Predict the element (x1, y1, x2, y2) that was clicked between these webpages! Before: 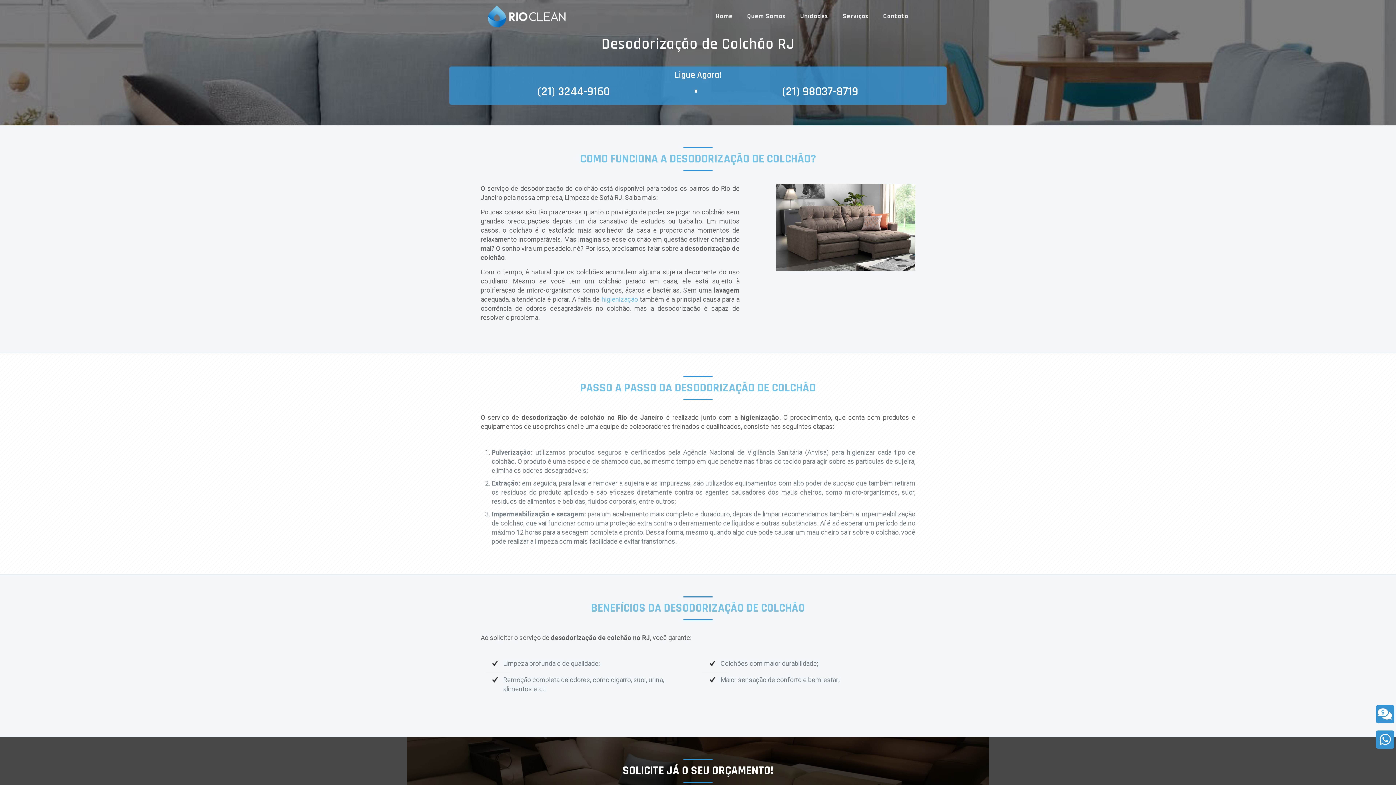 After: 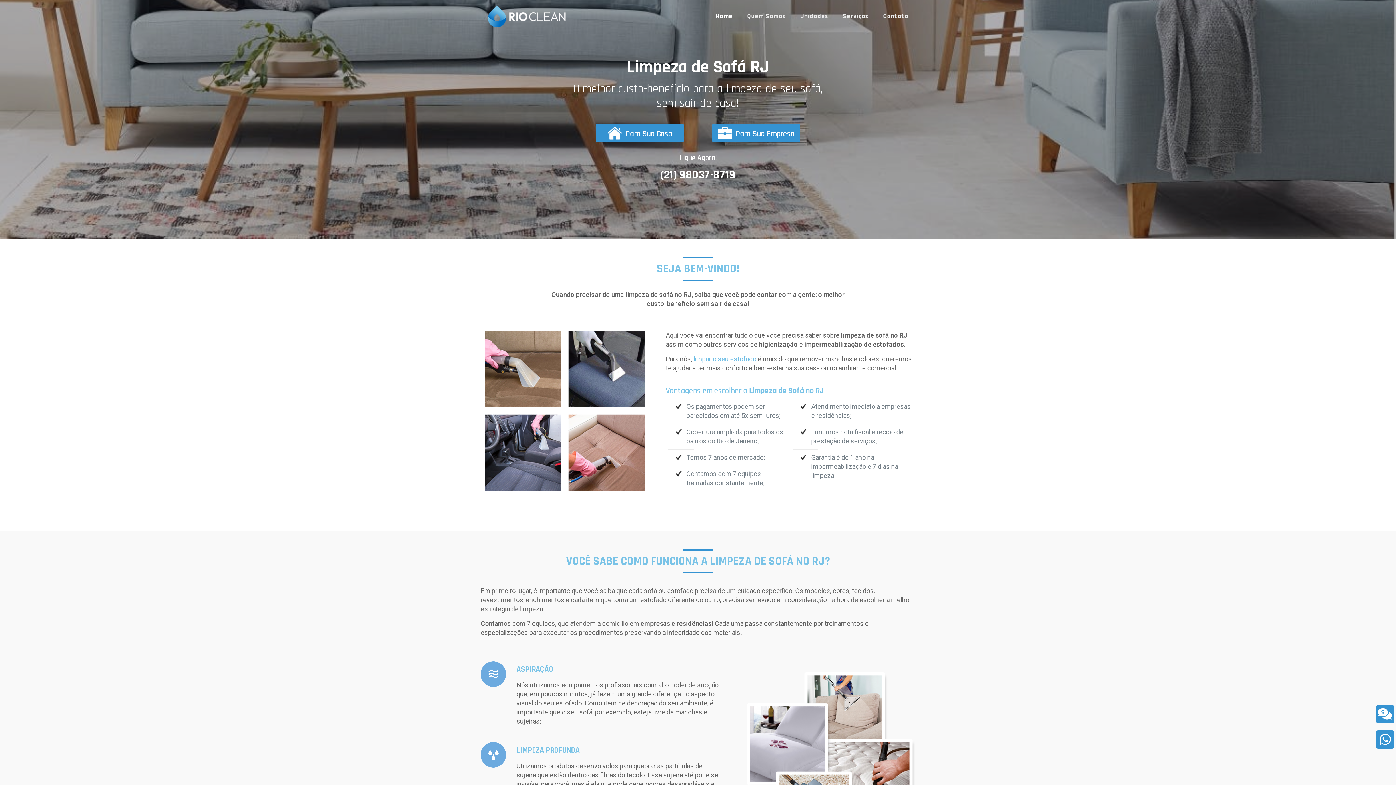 Action: bbox: (708, 0, 740, 32) label: Home